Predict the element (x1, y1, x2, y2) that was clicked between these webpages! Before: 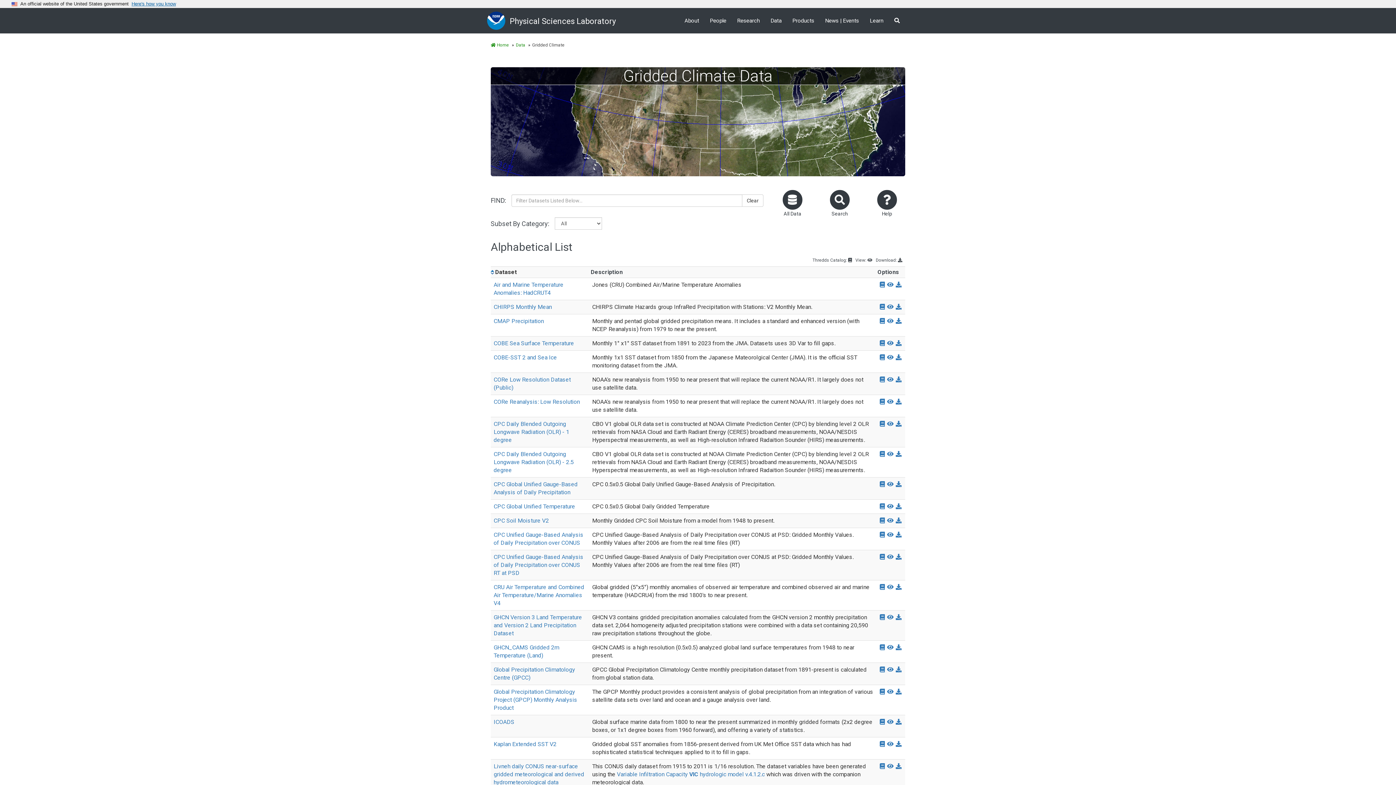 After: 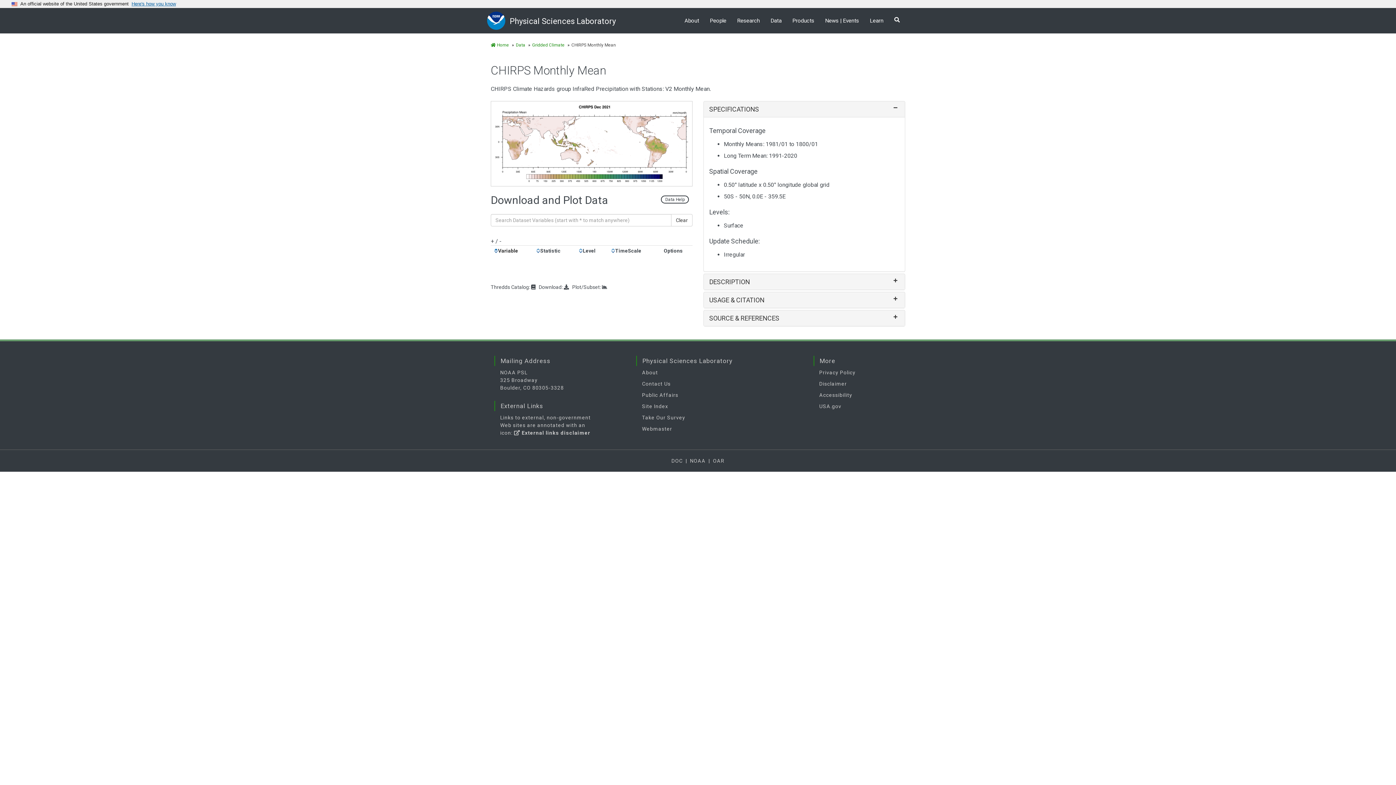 Action: bbox: (887, 303, 894, 310)